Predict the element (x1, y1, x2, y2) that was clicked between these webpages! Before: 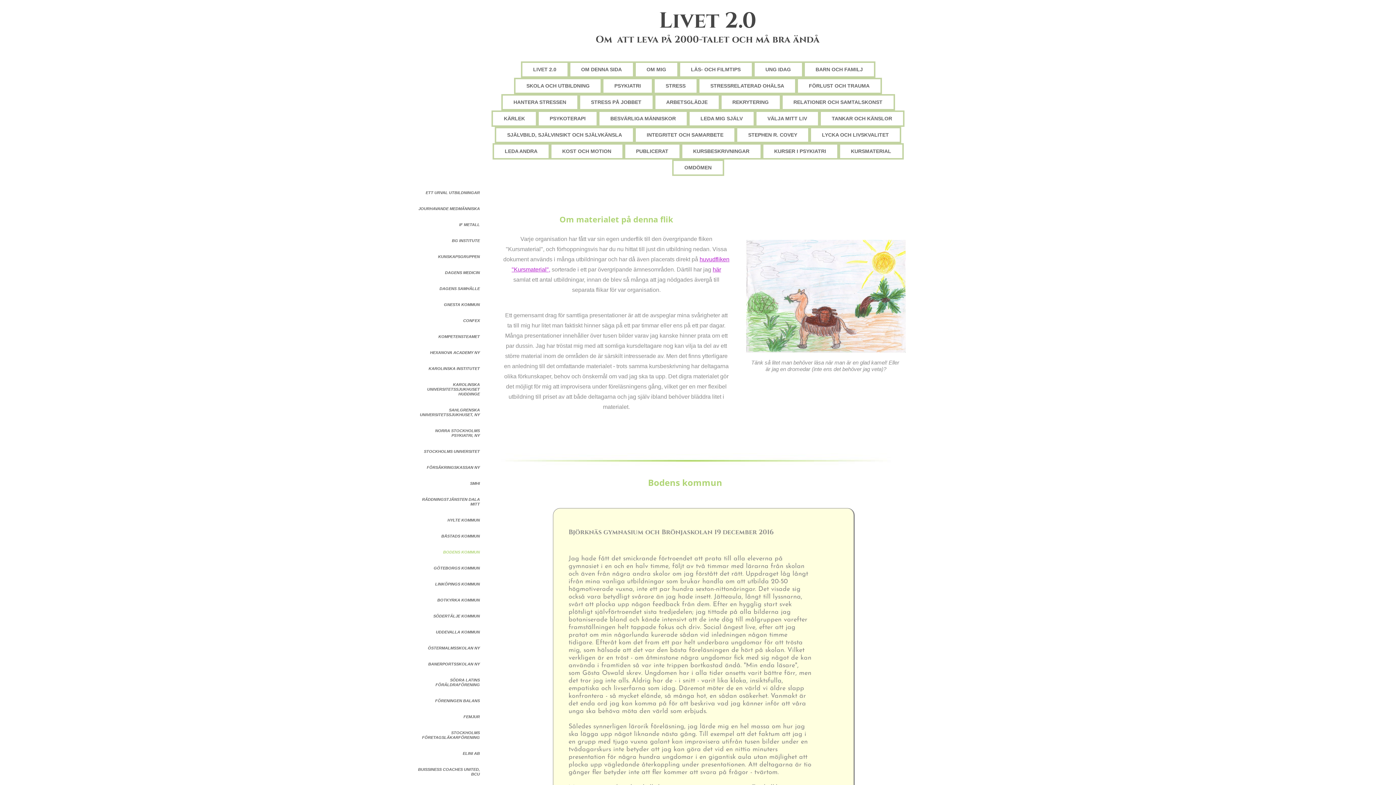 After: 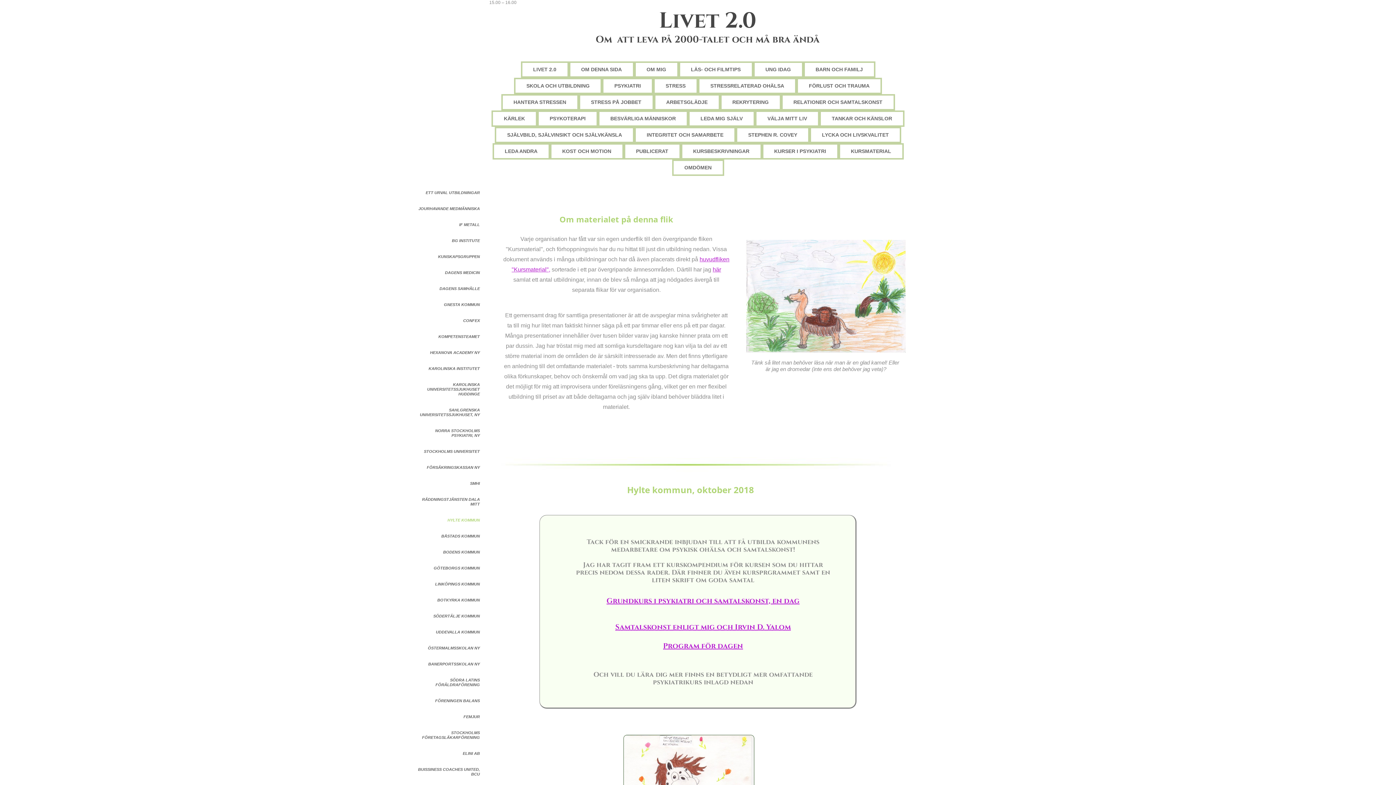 Action: label: HYLTE KOMMUN bbox: (404, 513, 488, 528)